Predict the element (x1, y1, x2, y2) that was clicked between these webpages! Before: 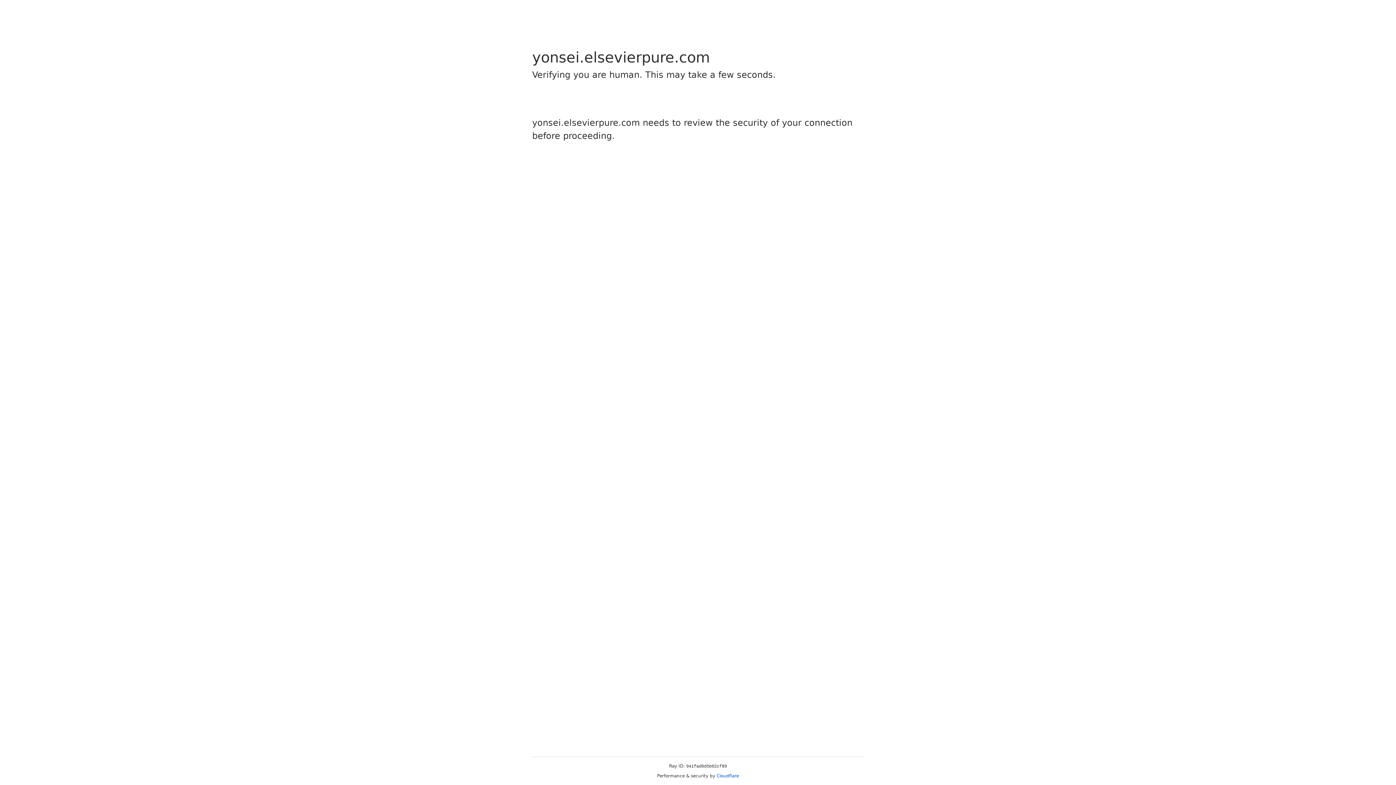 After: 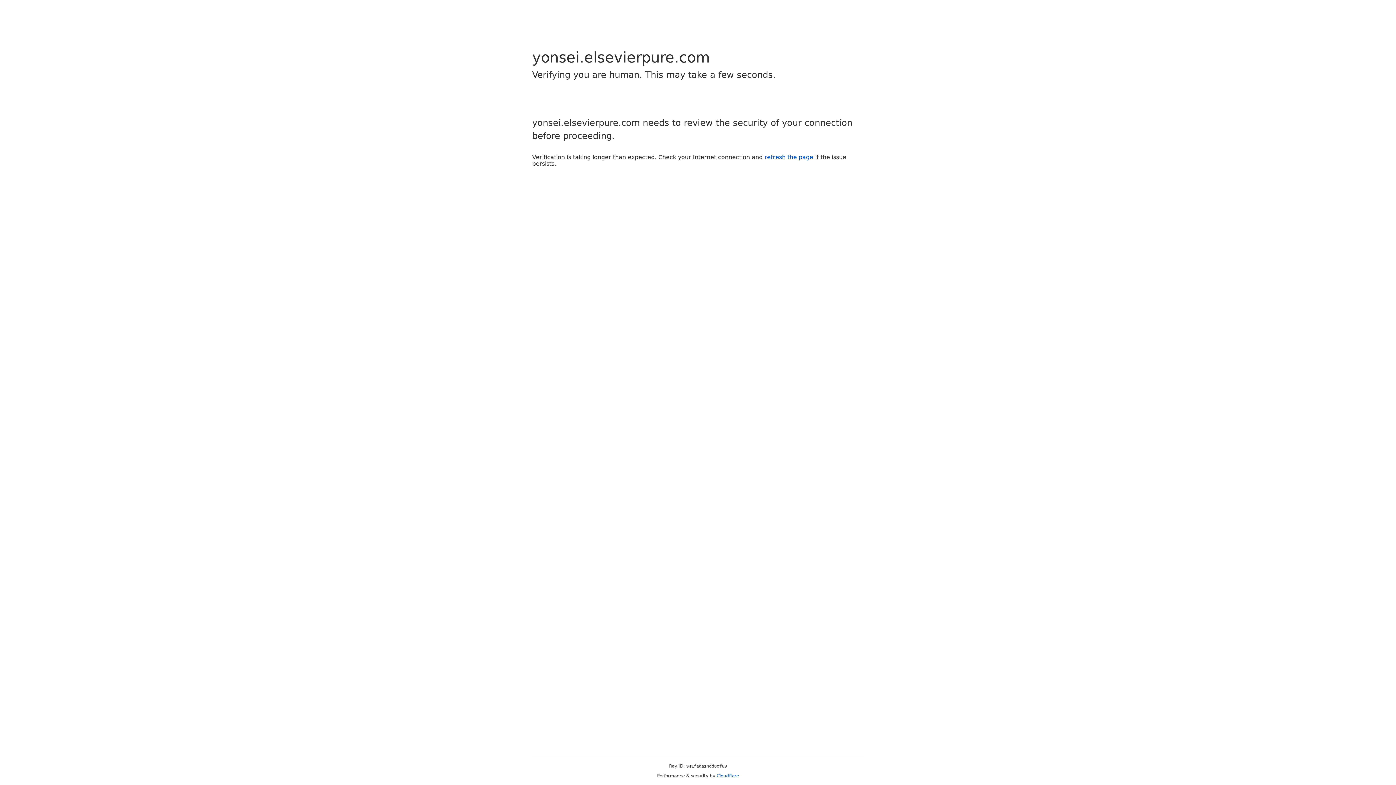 Action: bbox: (716, 773, 739, 778) label: Cloudflare